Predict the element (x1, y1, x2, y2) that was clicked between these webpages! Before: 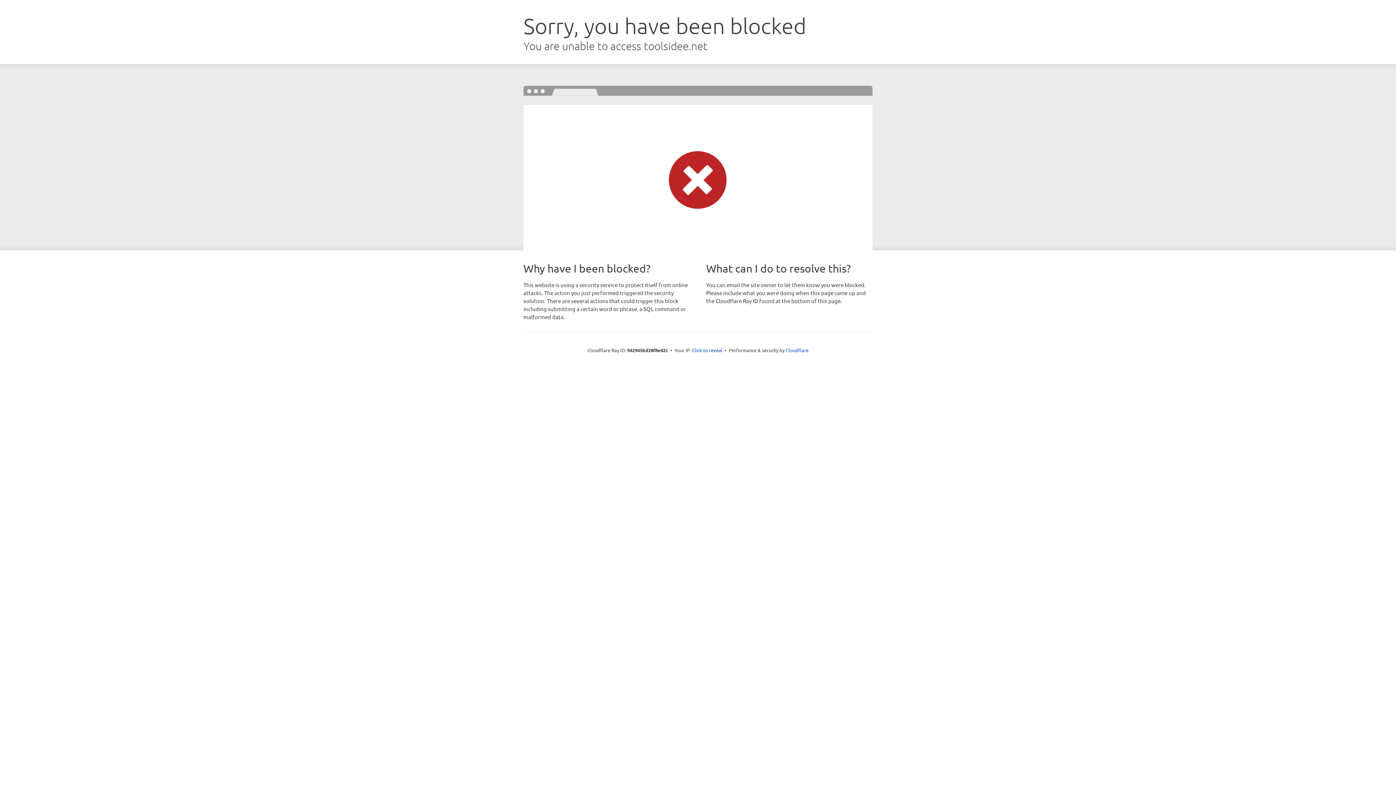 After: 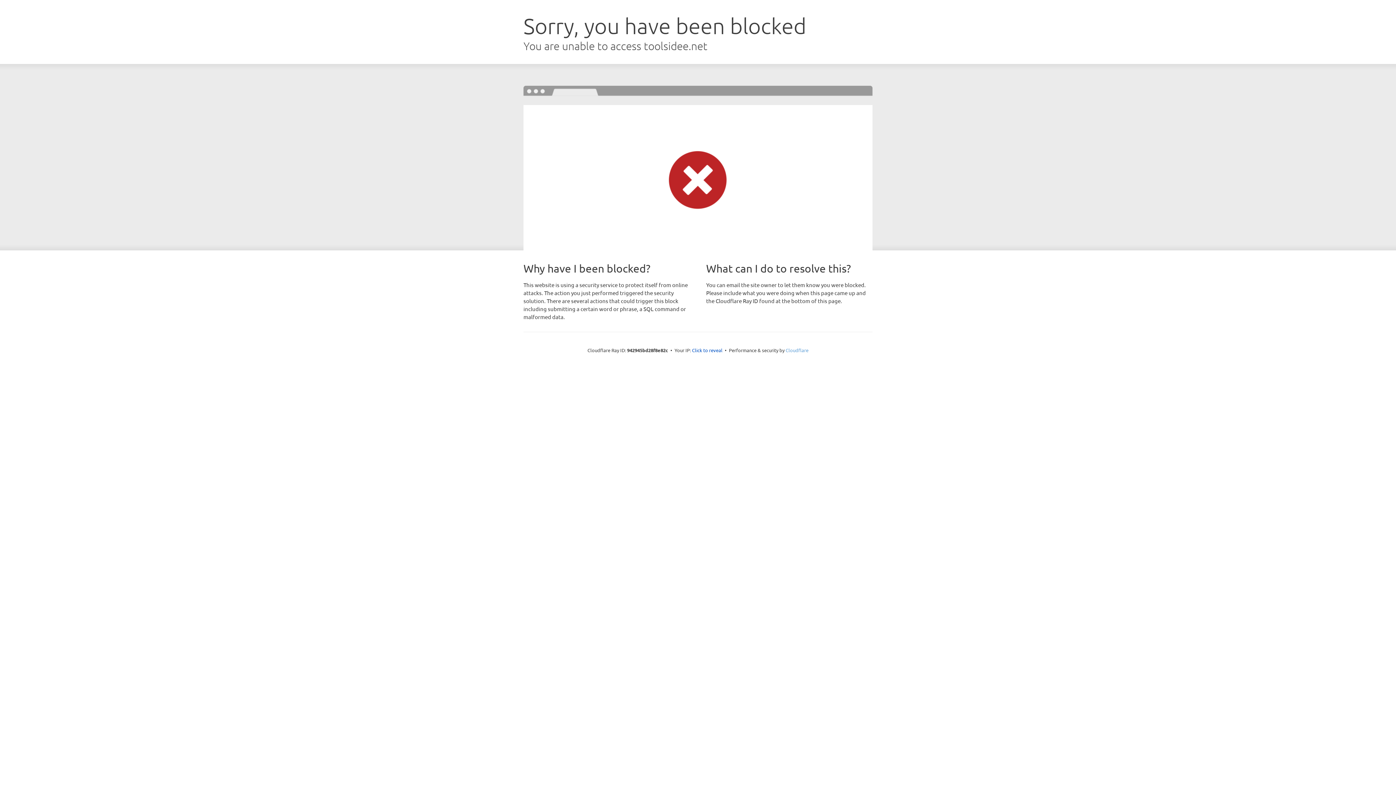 Action: bbox: (785, 347, 808, 353) label: Cloudflare